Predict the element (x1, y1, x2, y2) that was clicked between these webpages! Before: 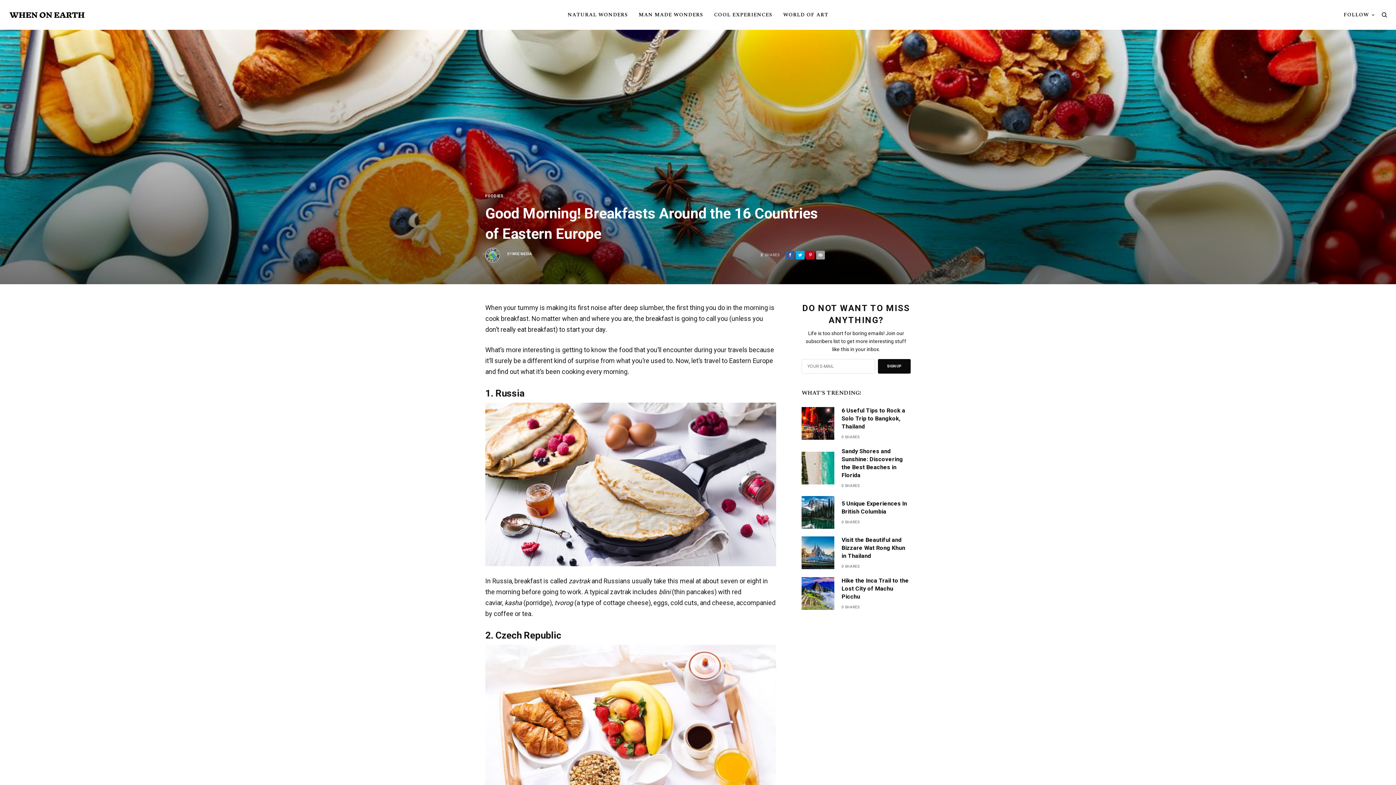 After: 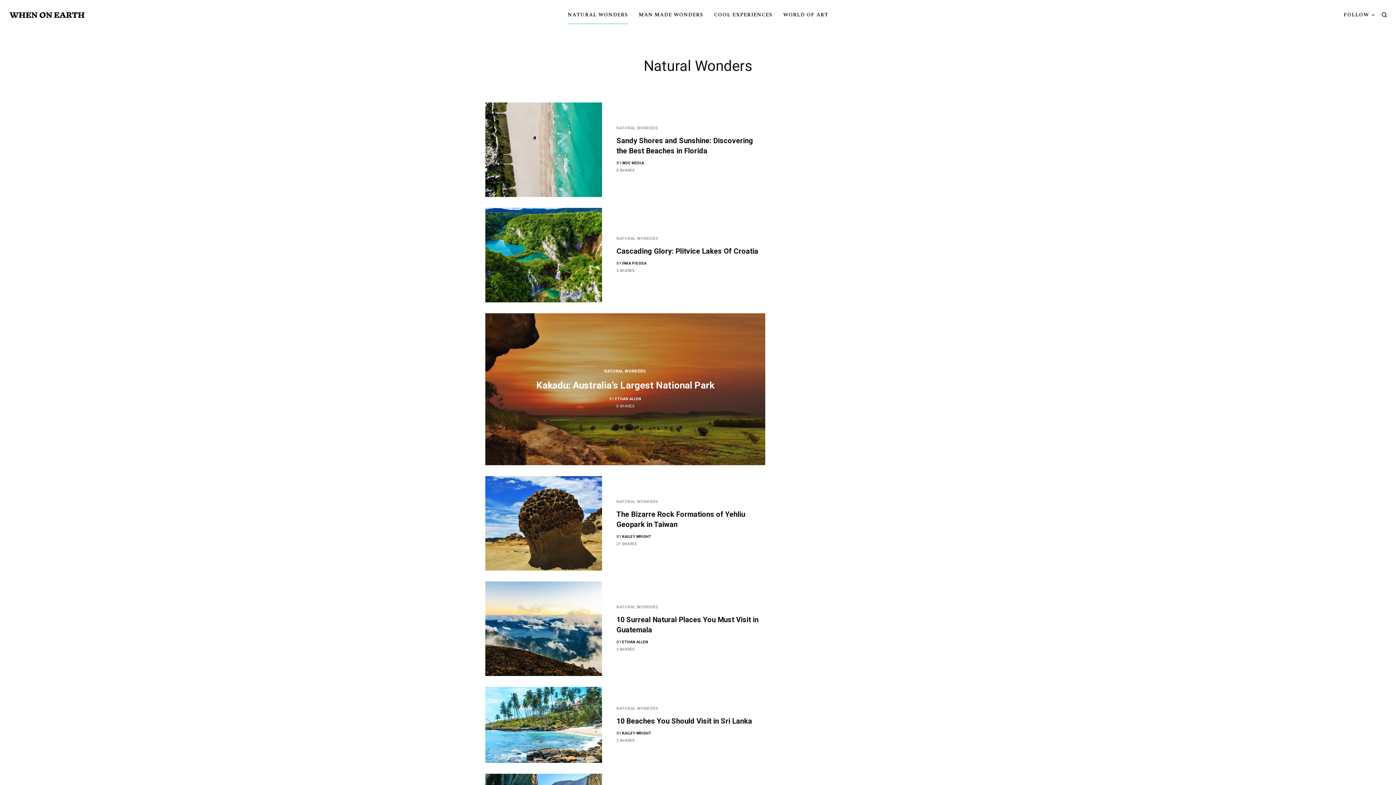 Action: bbox: (567, 0, 627, 29) label: NATURAL WONDERS